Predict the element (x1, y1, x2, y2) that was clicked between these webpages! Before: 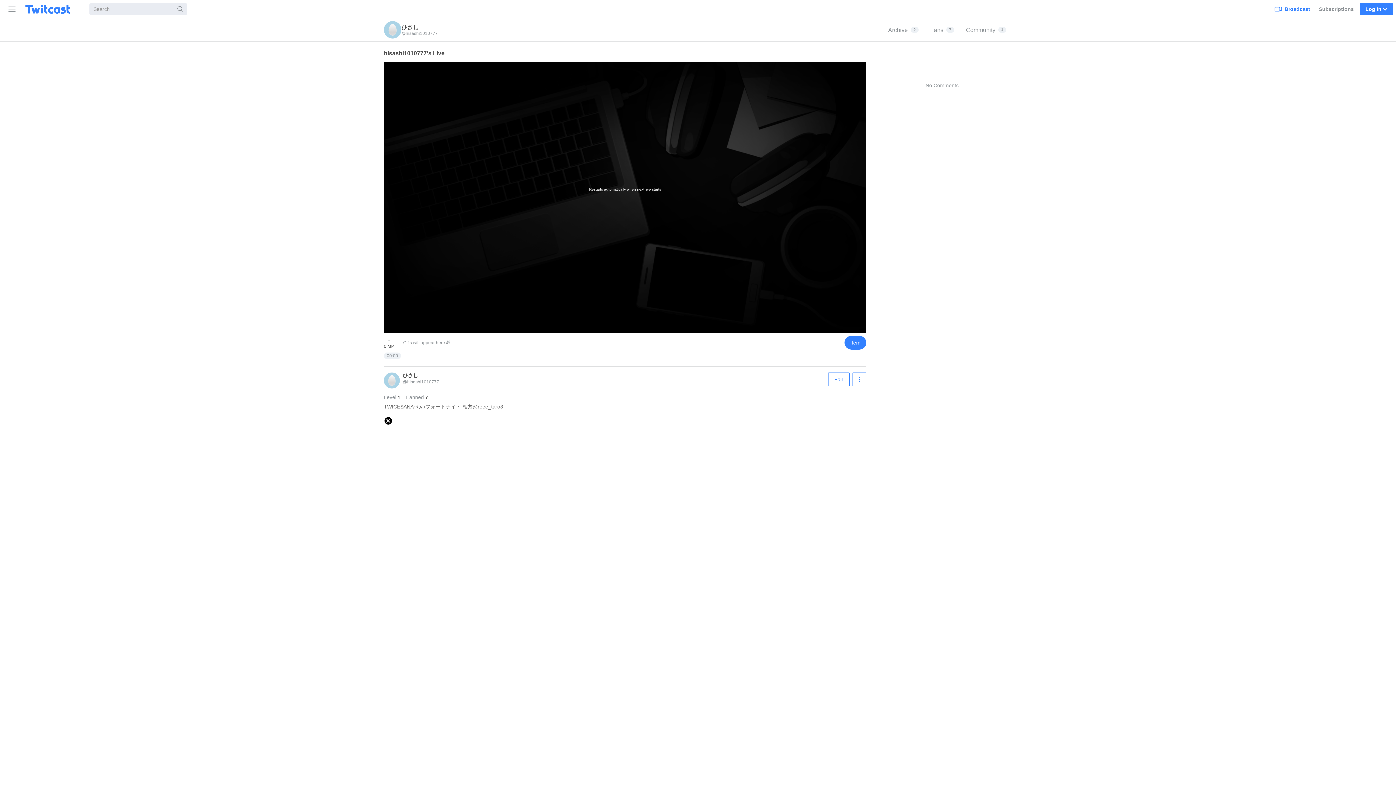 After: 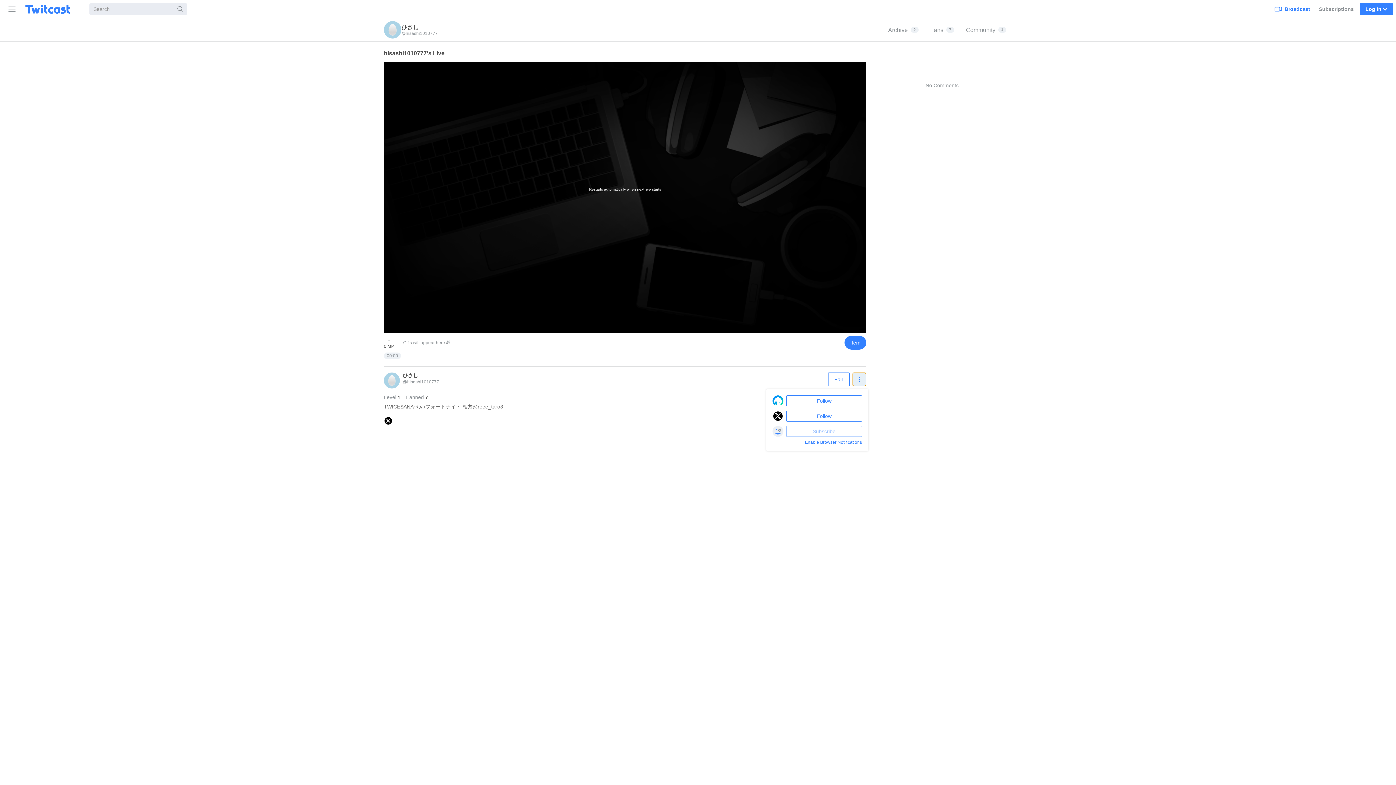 Action: label: Follow bbox: (852, 372, 866, 386)